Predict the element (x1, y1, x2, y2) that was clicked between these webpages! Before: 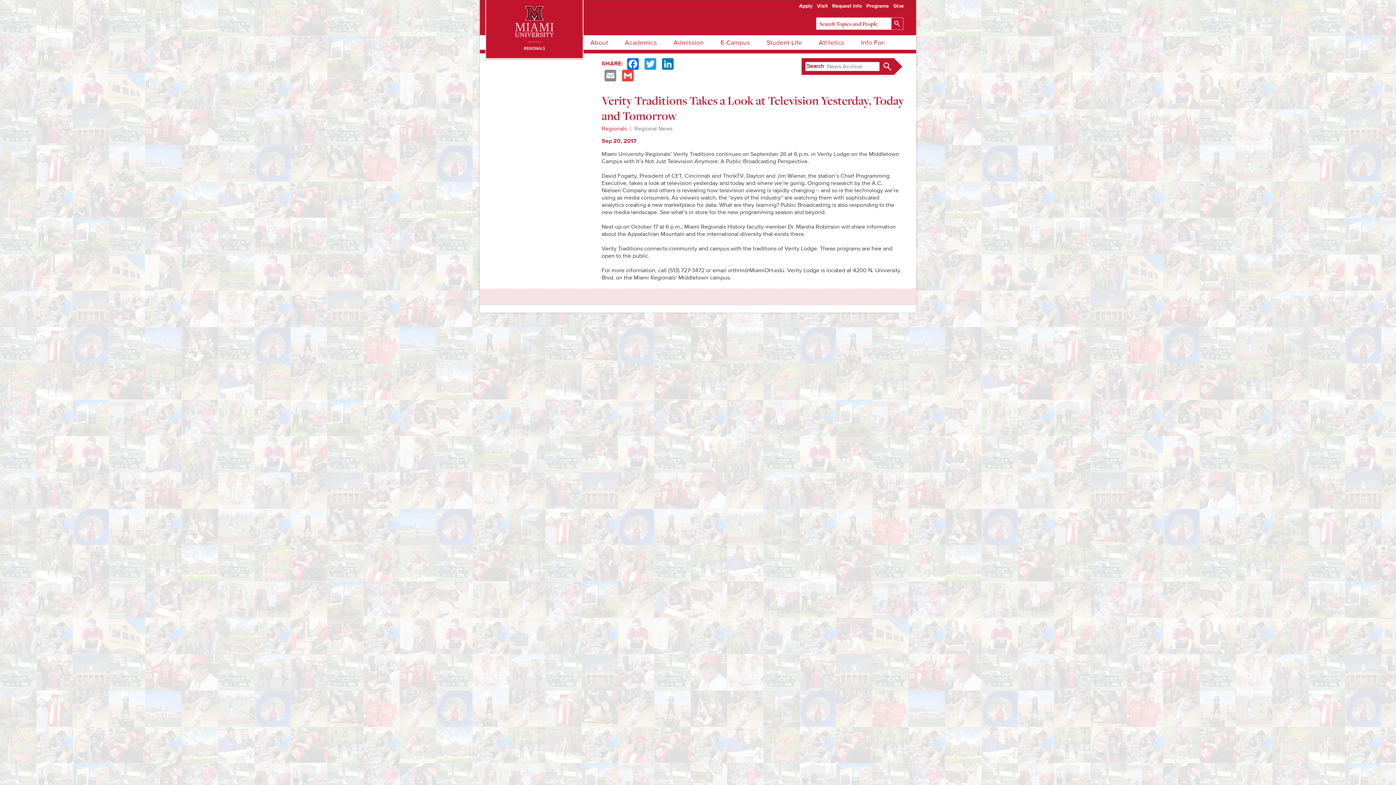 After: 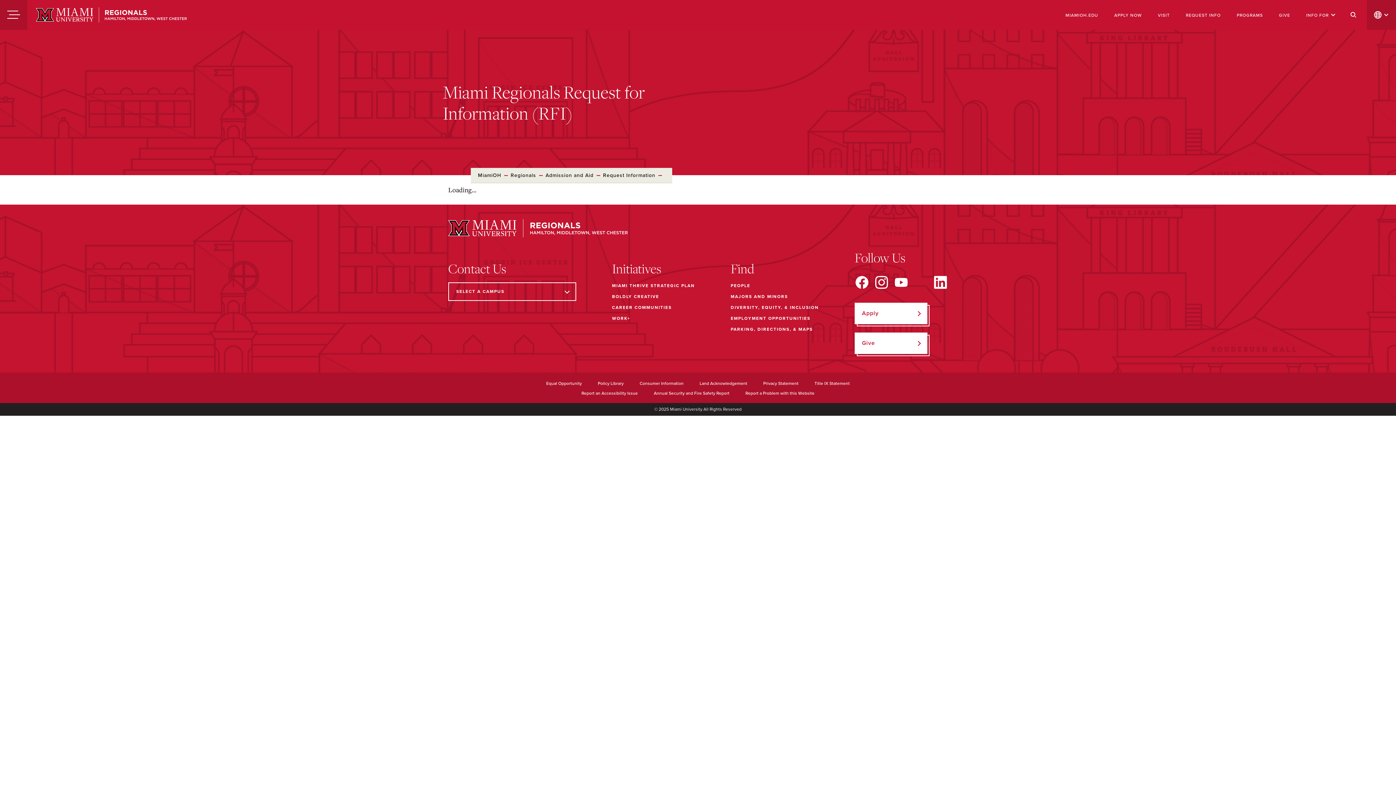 Action: bbox: (832, 2, 862, 9) label: Request Info